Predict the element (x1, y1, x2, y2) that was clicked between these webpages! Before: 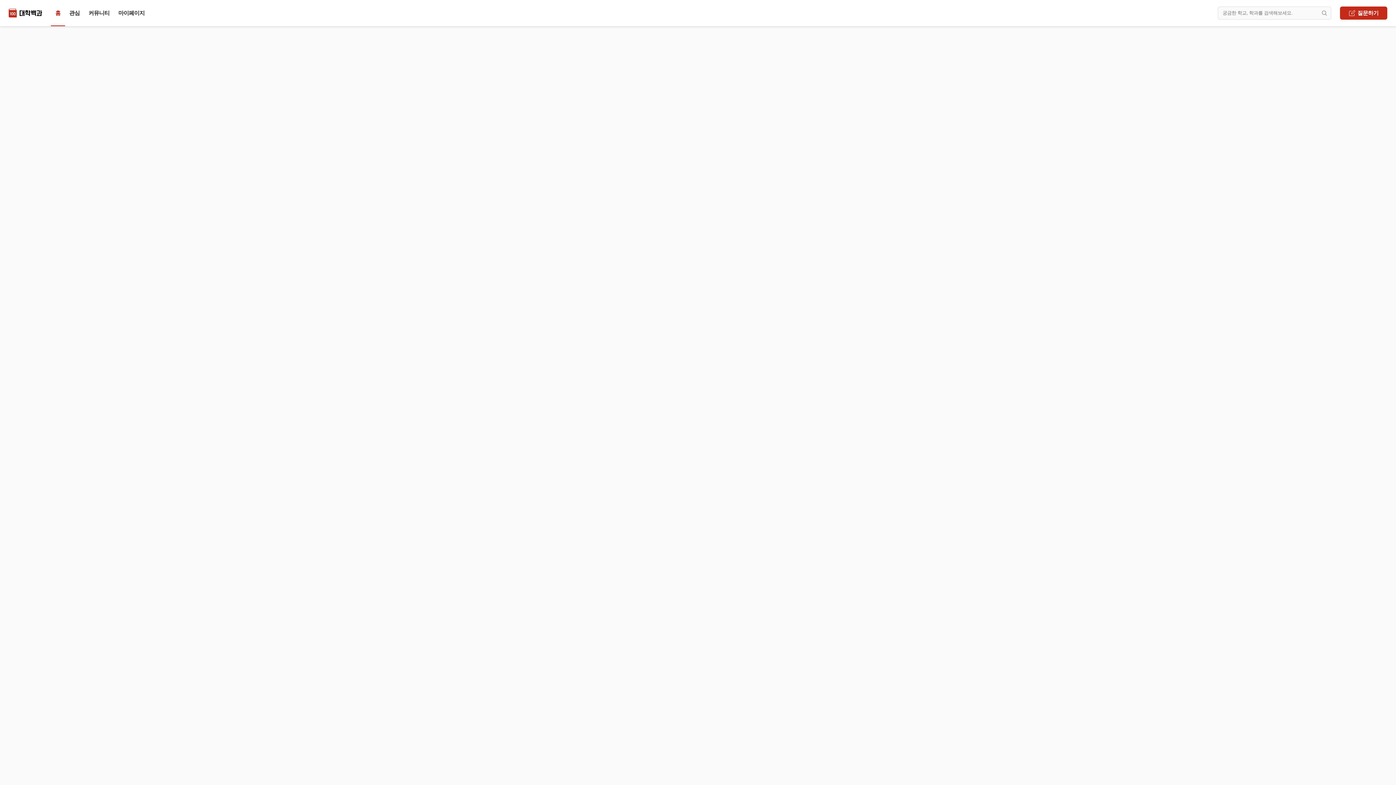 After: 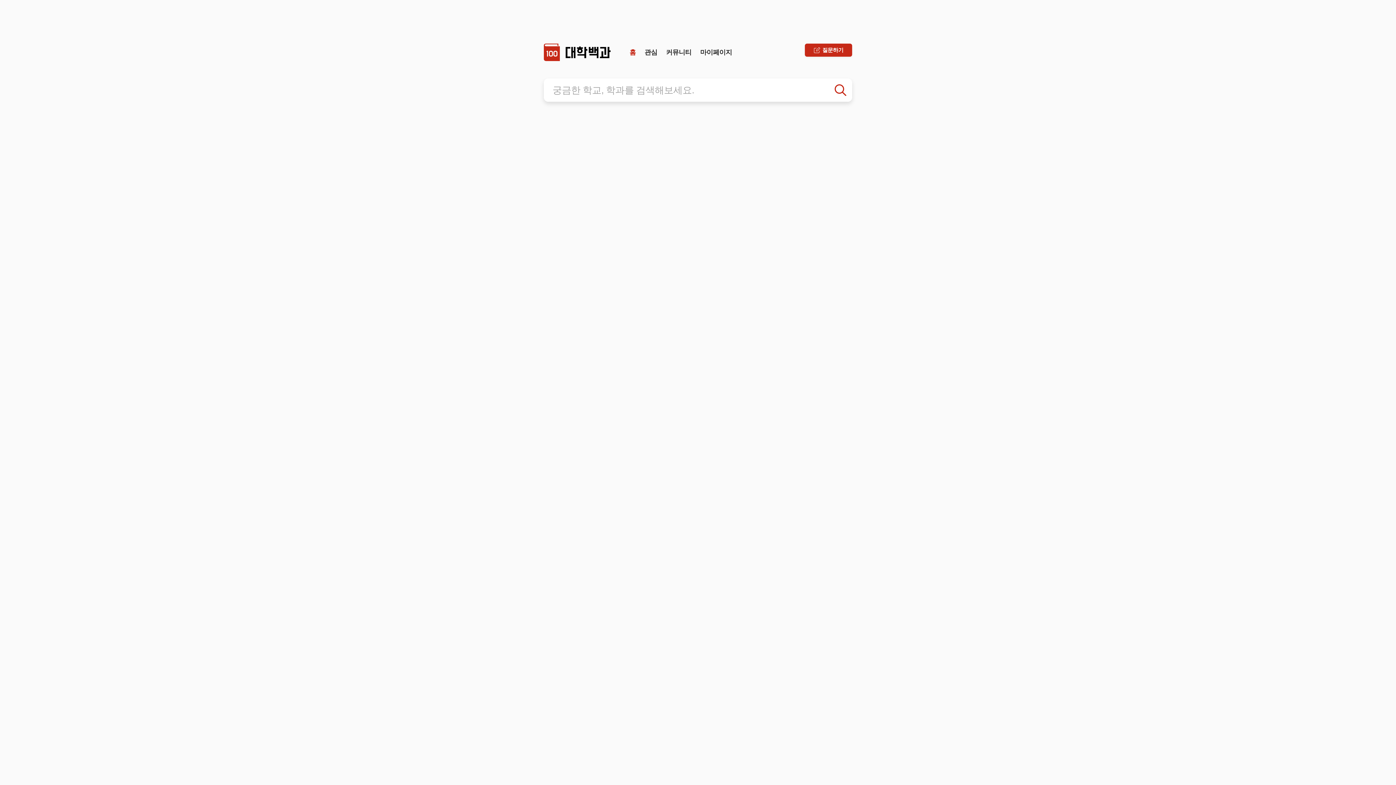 Action: bbox: (50, 6, 64, 19) label: 홈